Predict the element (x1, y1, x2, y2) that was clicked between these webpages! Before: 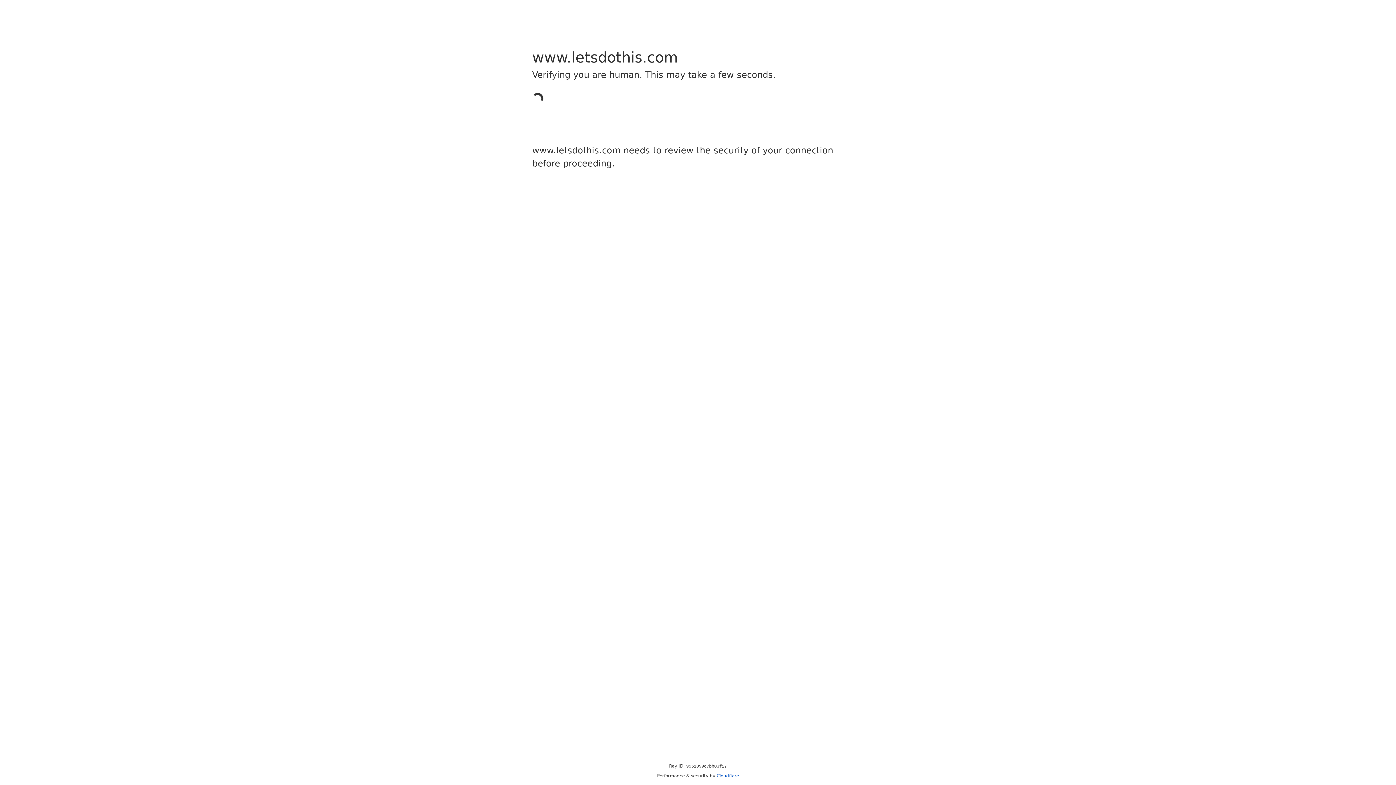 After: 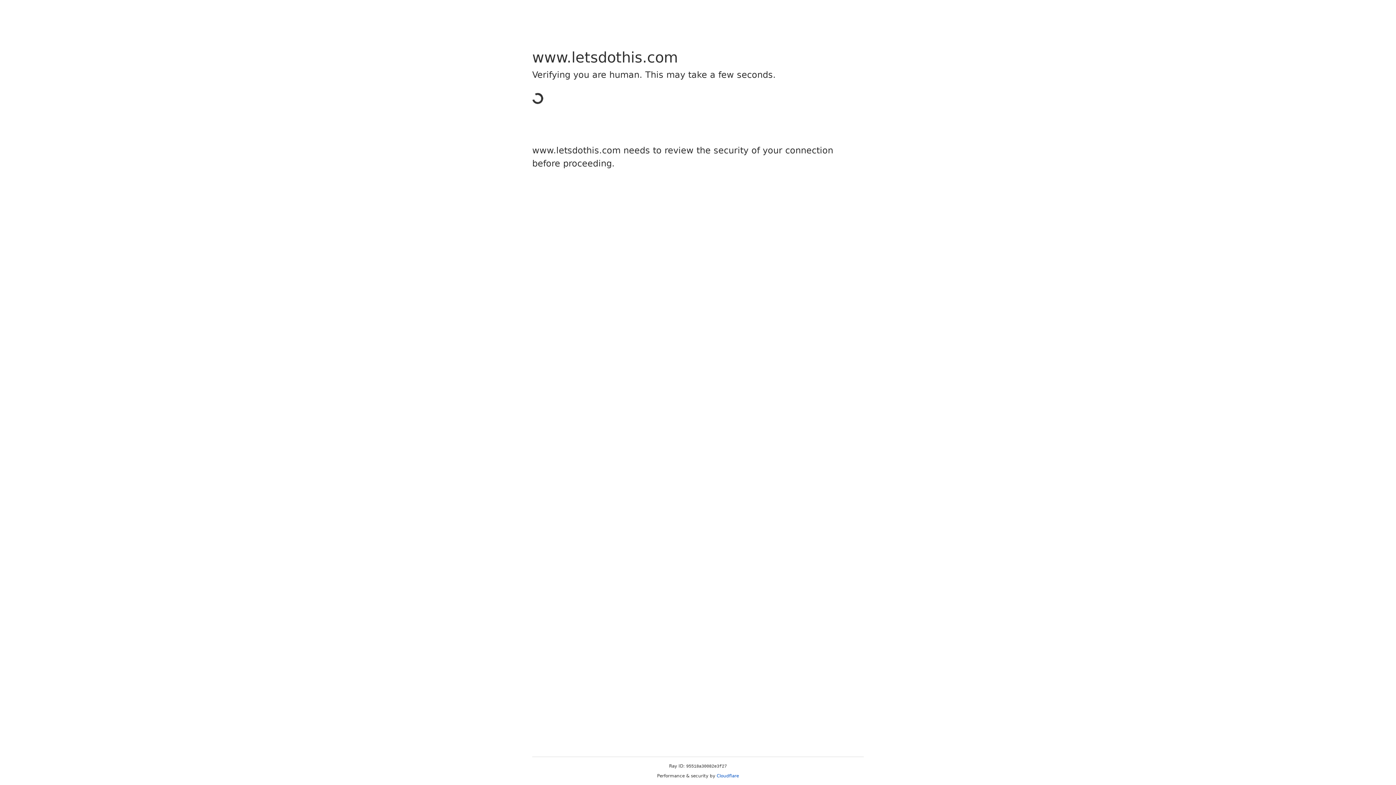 Action: label: Cloudflare bbox: (716, 773, 739, 778)